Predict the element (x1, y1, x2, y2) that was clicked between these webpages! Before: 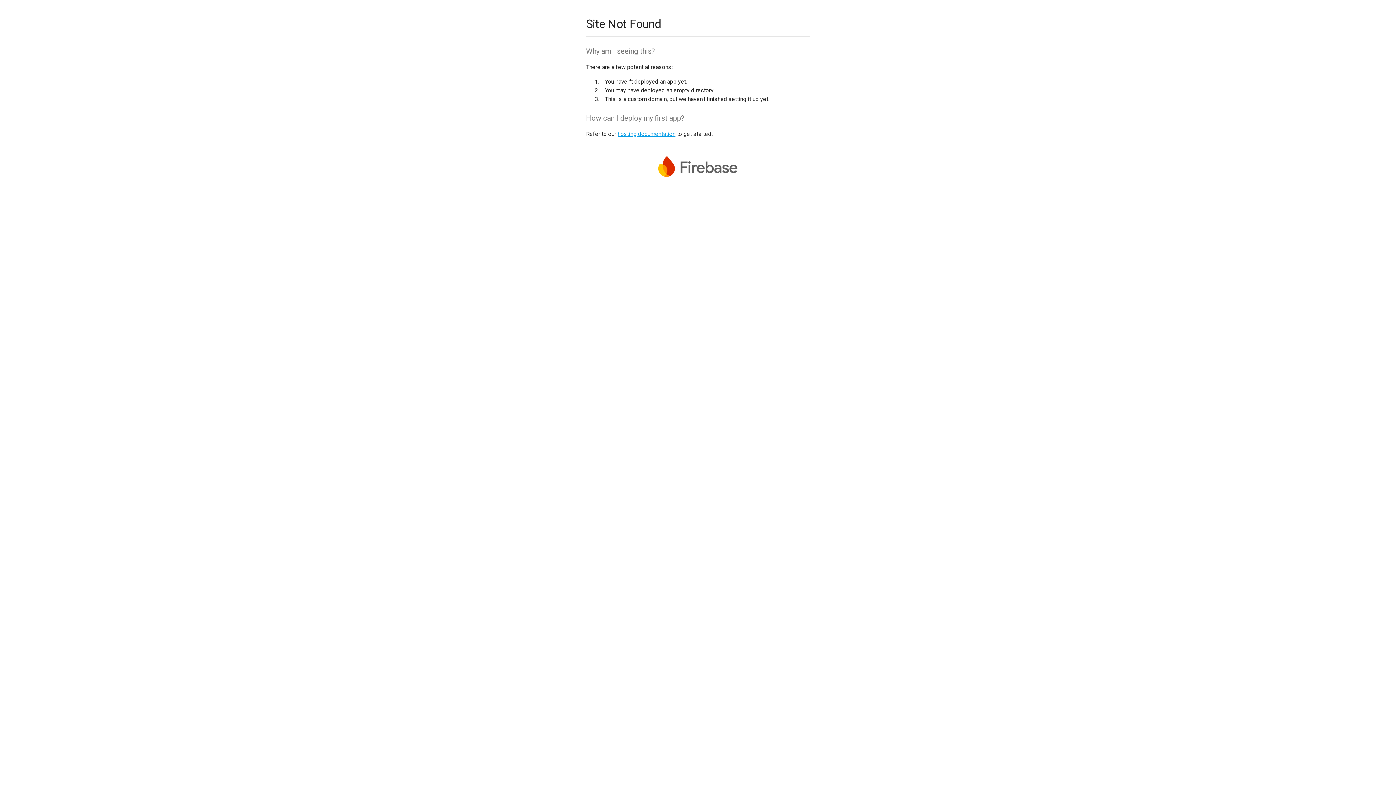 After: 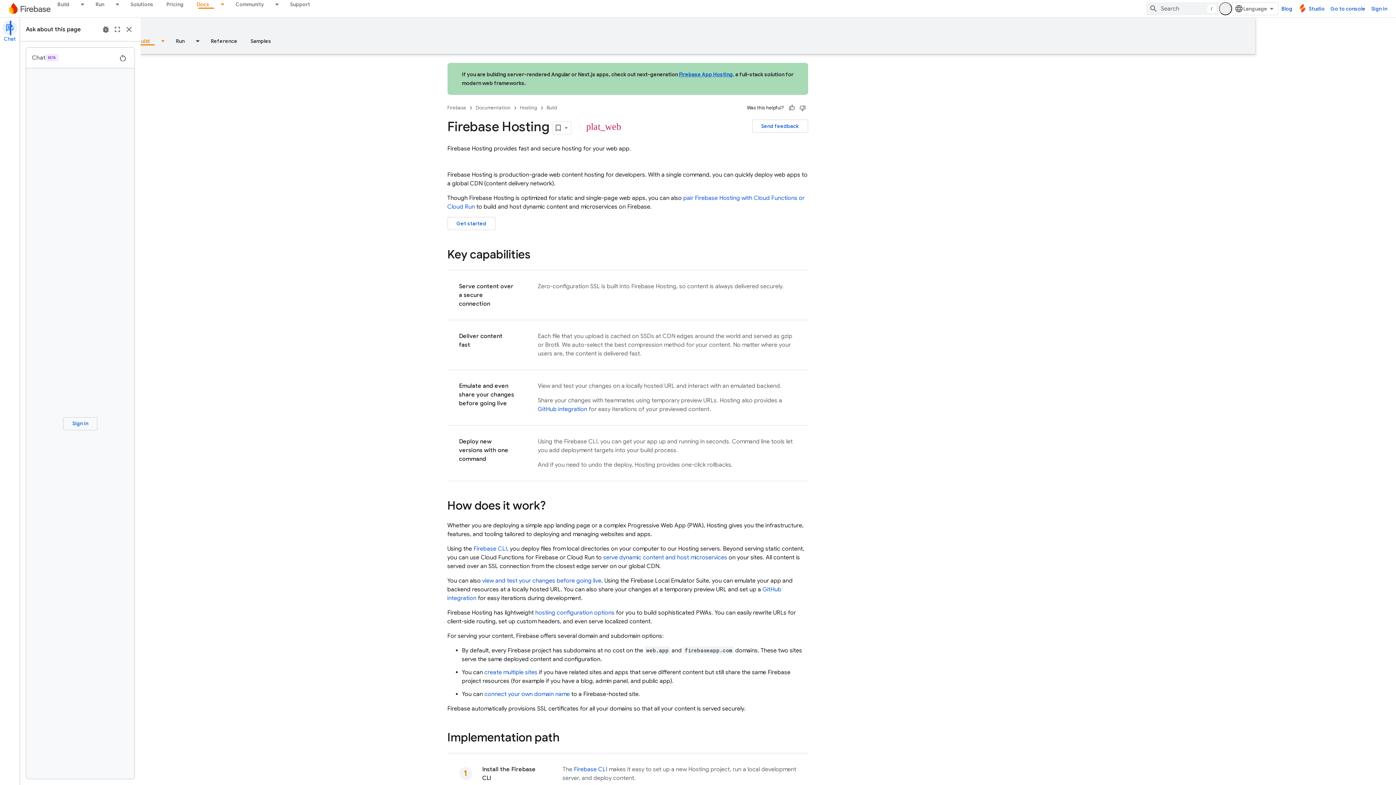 Action: label: hosting documentation bbox: (617, 130, 675, 137)